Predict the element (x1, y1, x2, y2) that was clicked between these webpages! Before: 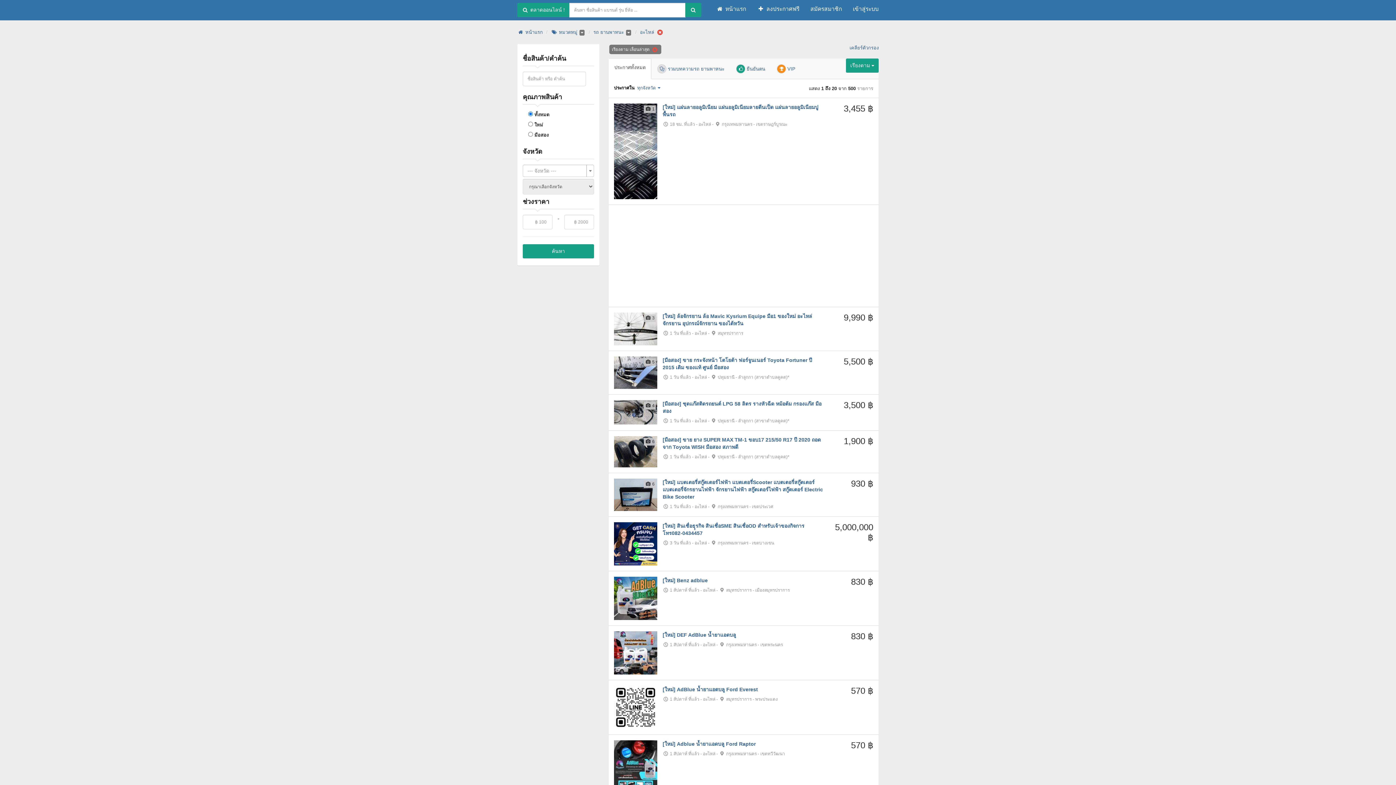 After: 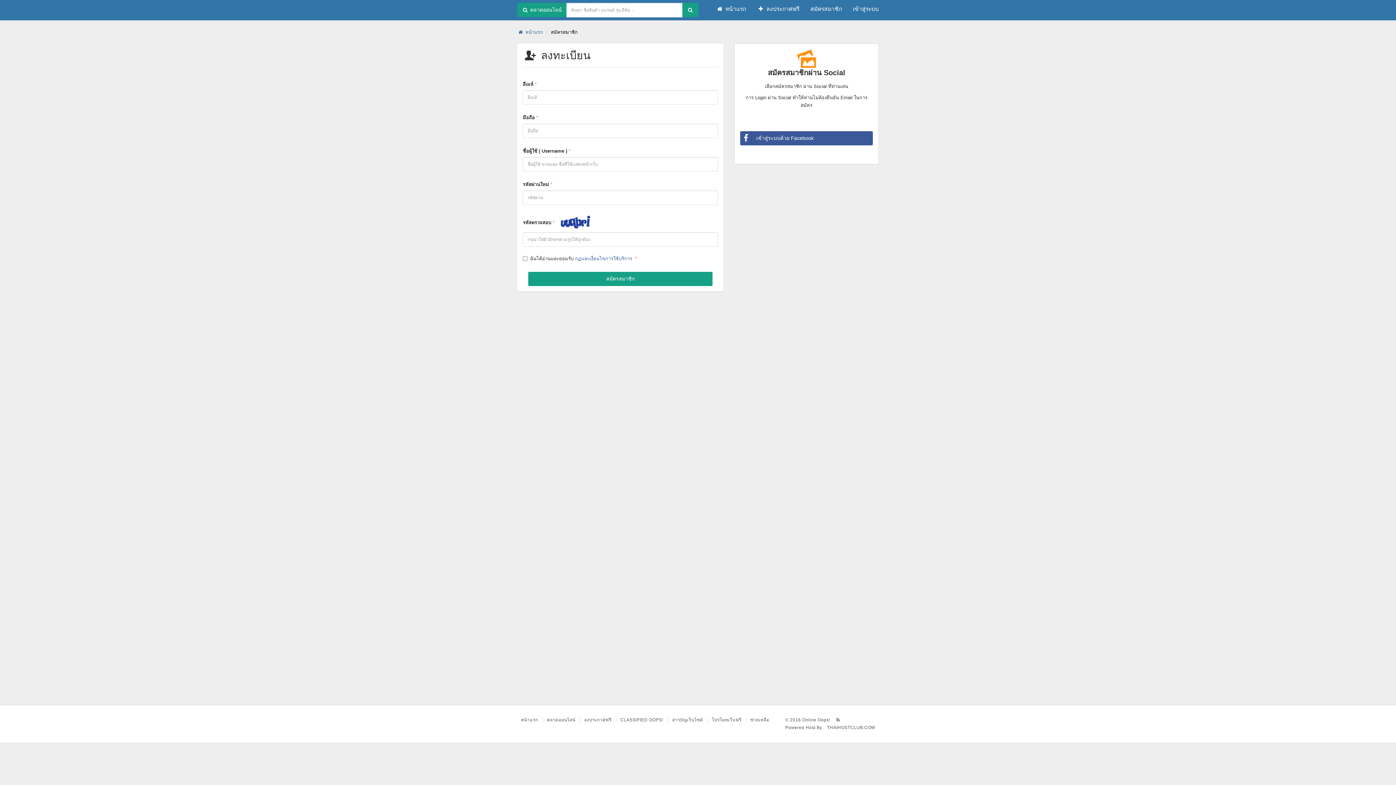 Action: bbox: (805, 0, 847, 18) label: สมัครสมาชิก